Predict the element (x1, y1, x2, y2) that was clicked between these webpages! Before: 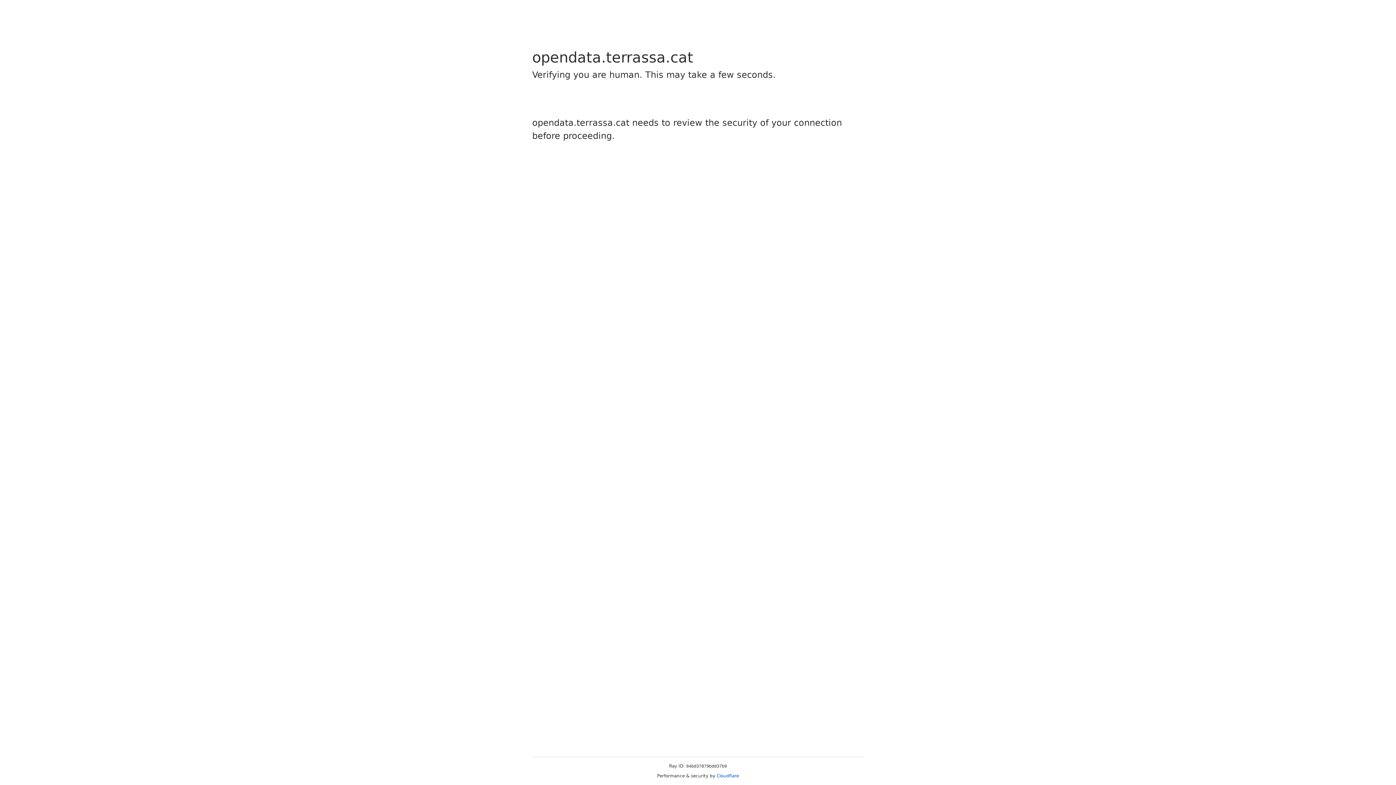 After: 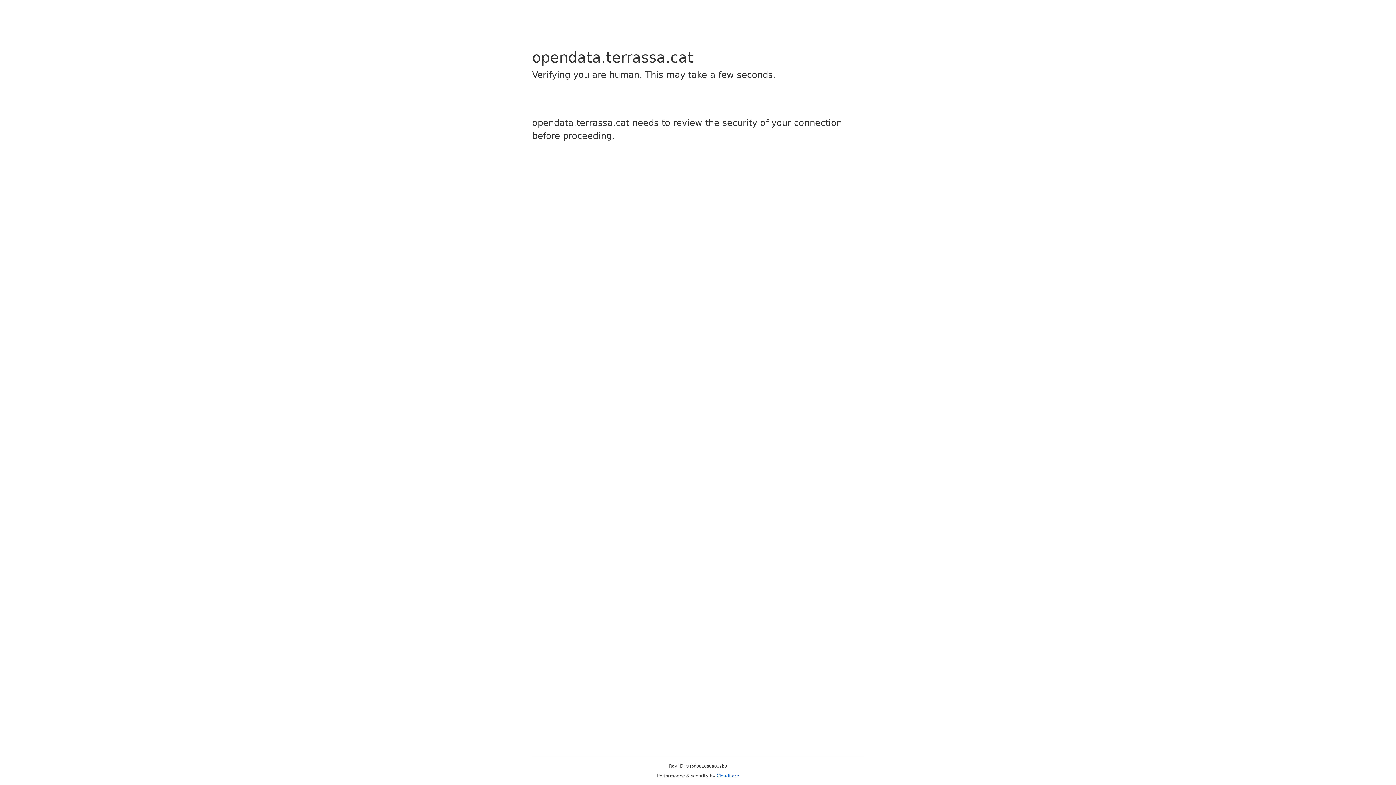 Action: bbox: (716, 773, 739, 778) label: Cloudflare